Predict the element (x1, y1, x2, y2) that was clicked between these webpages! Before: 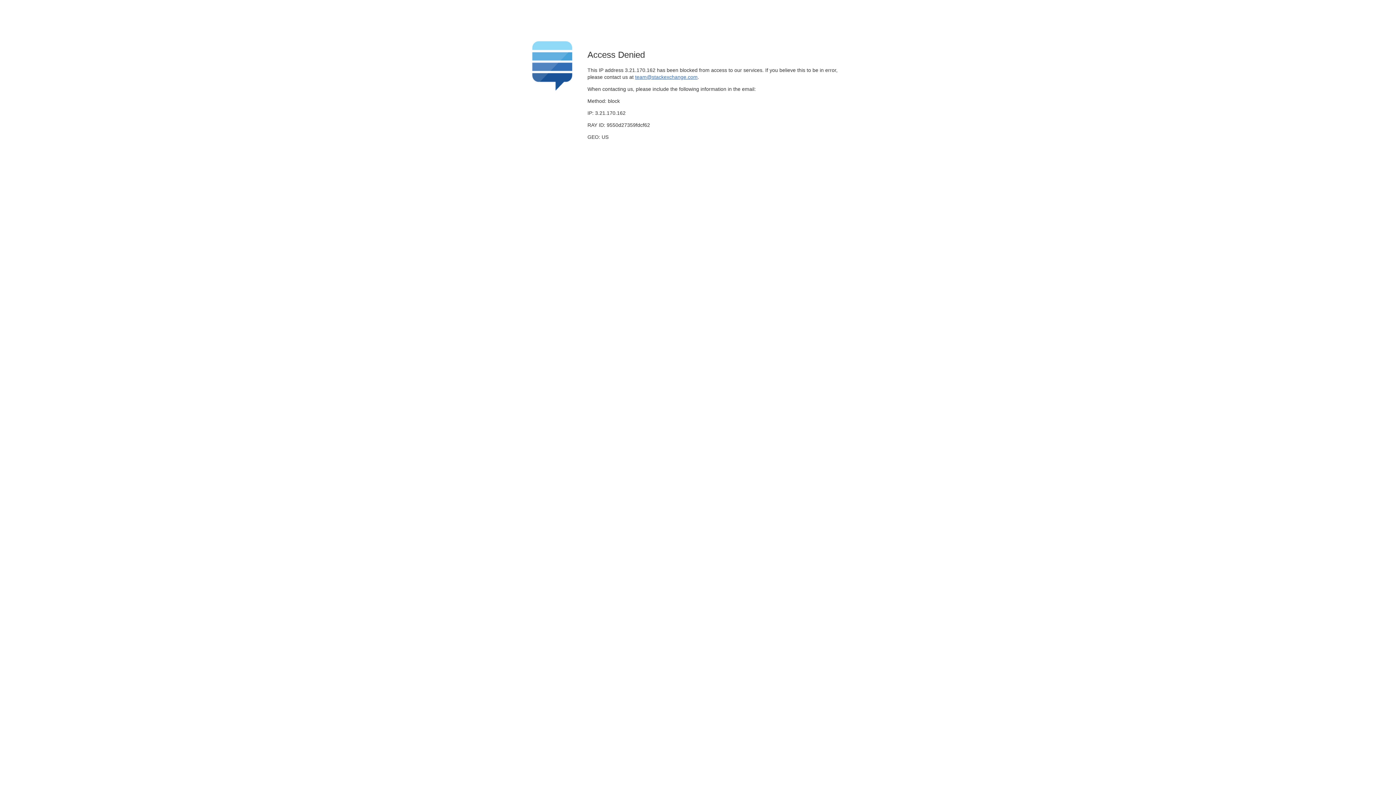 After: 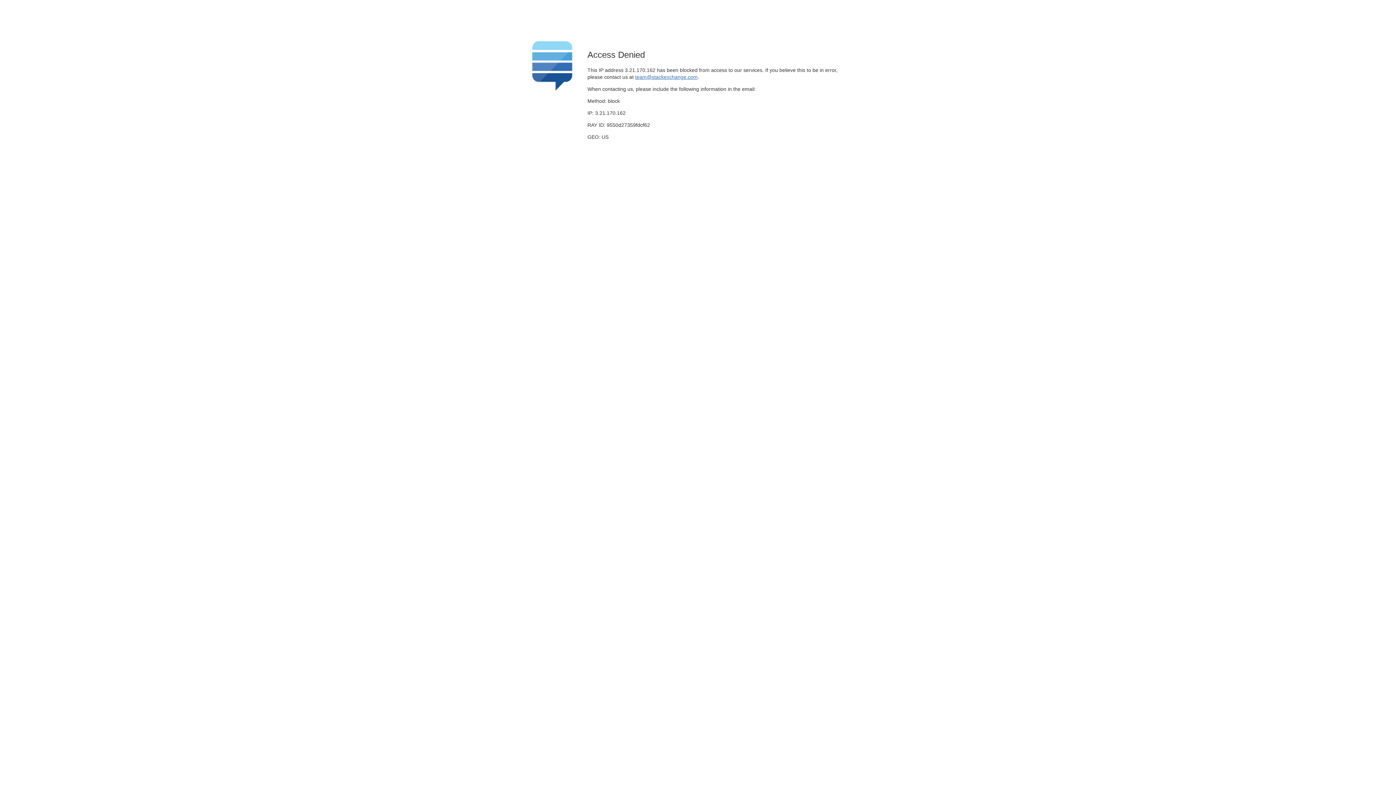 Action: bbox: (635, 74, 697, 79) label: team@stackexchange.com